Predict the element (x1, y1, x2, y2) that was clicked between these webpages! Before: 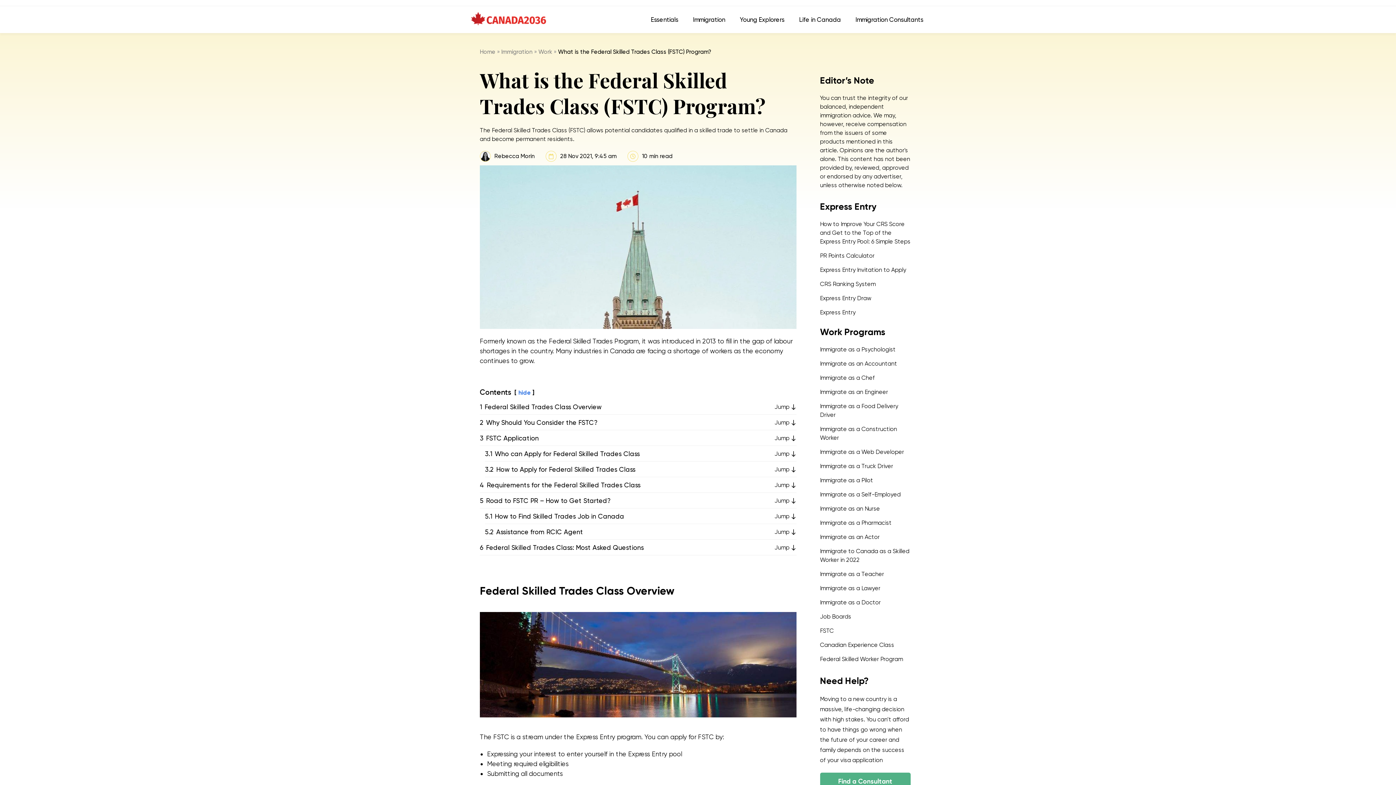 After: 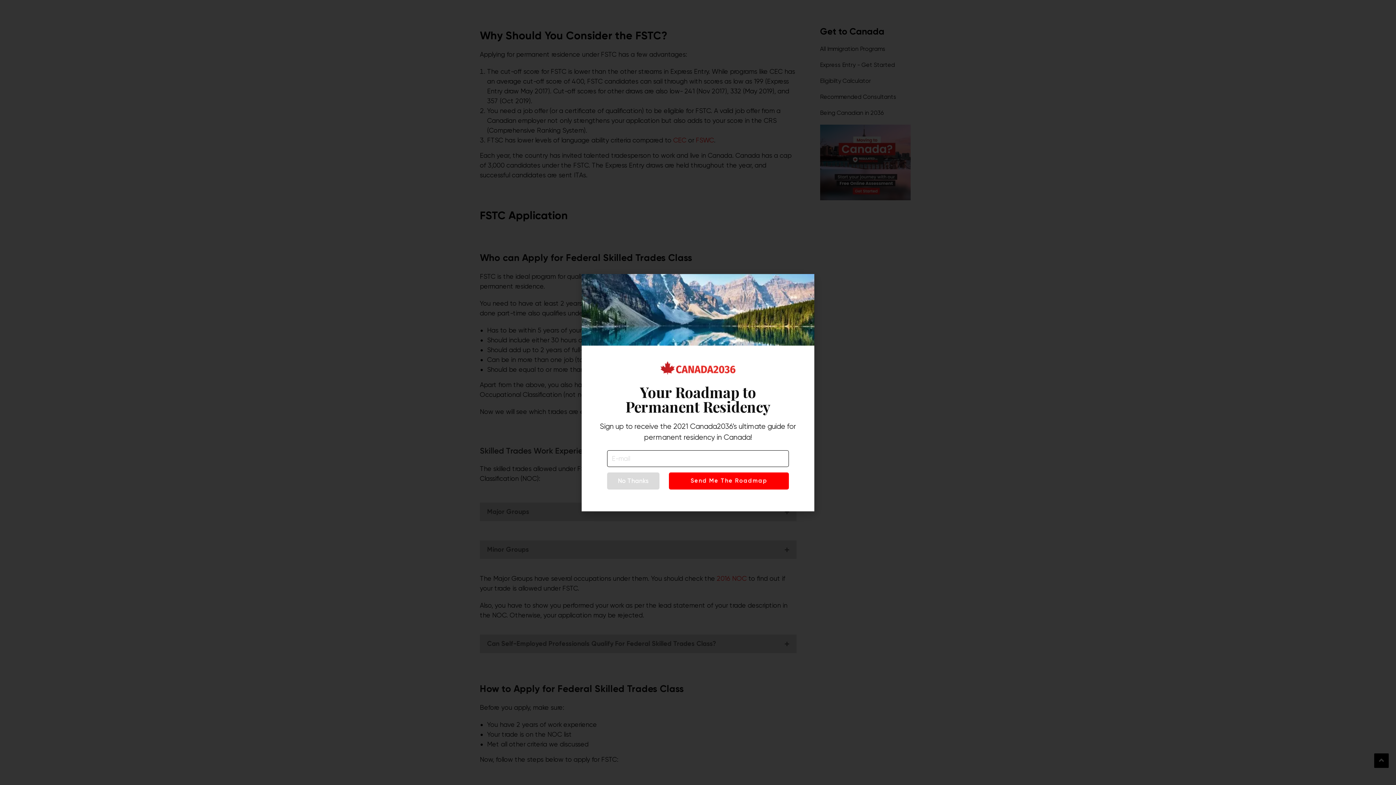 Action: label: 2 Why Should You Consider the FSTC? bbox: (480, 415, 796, 430)